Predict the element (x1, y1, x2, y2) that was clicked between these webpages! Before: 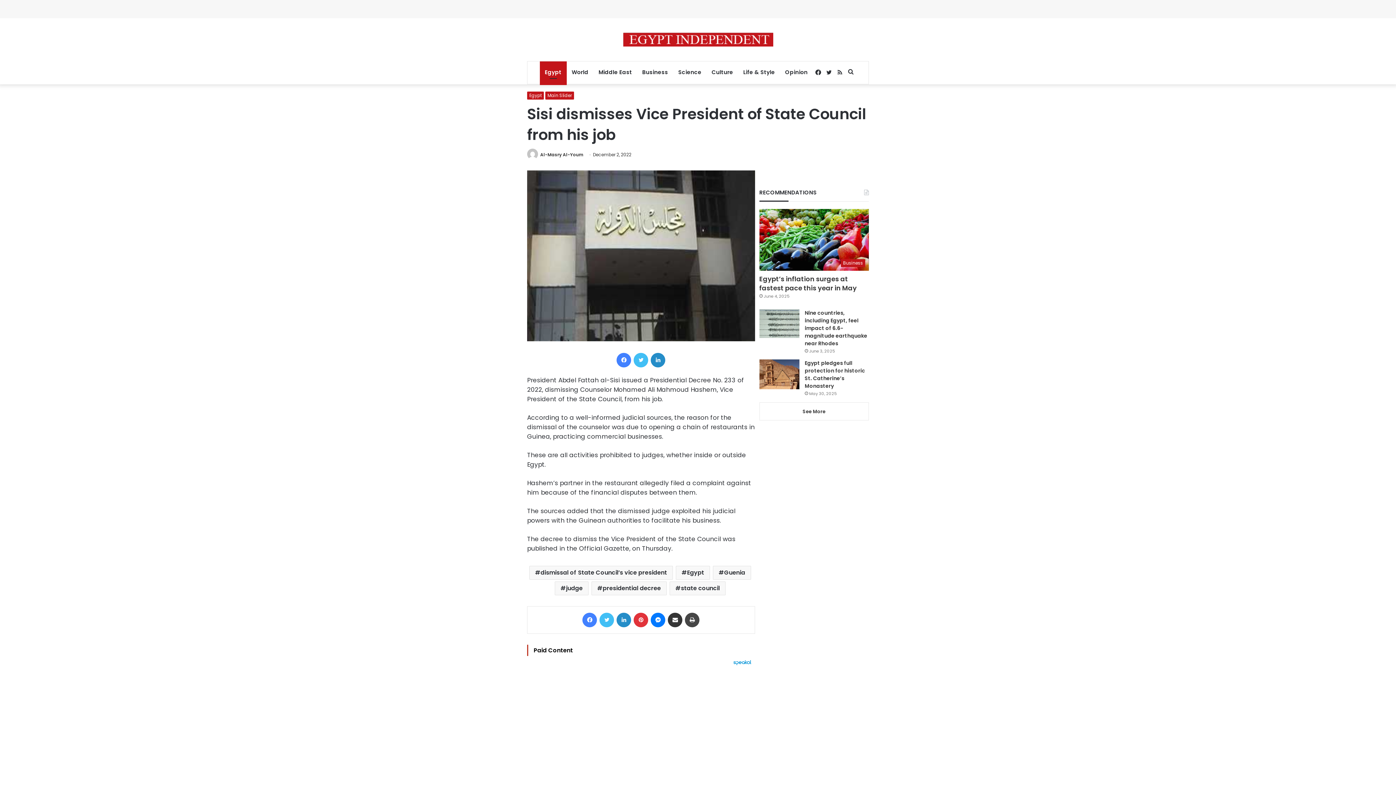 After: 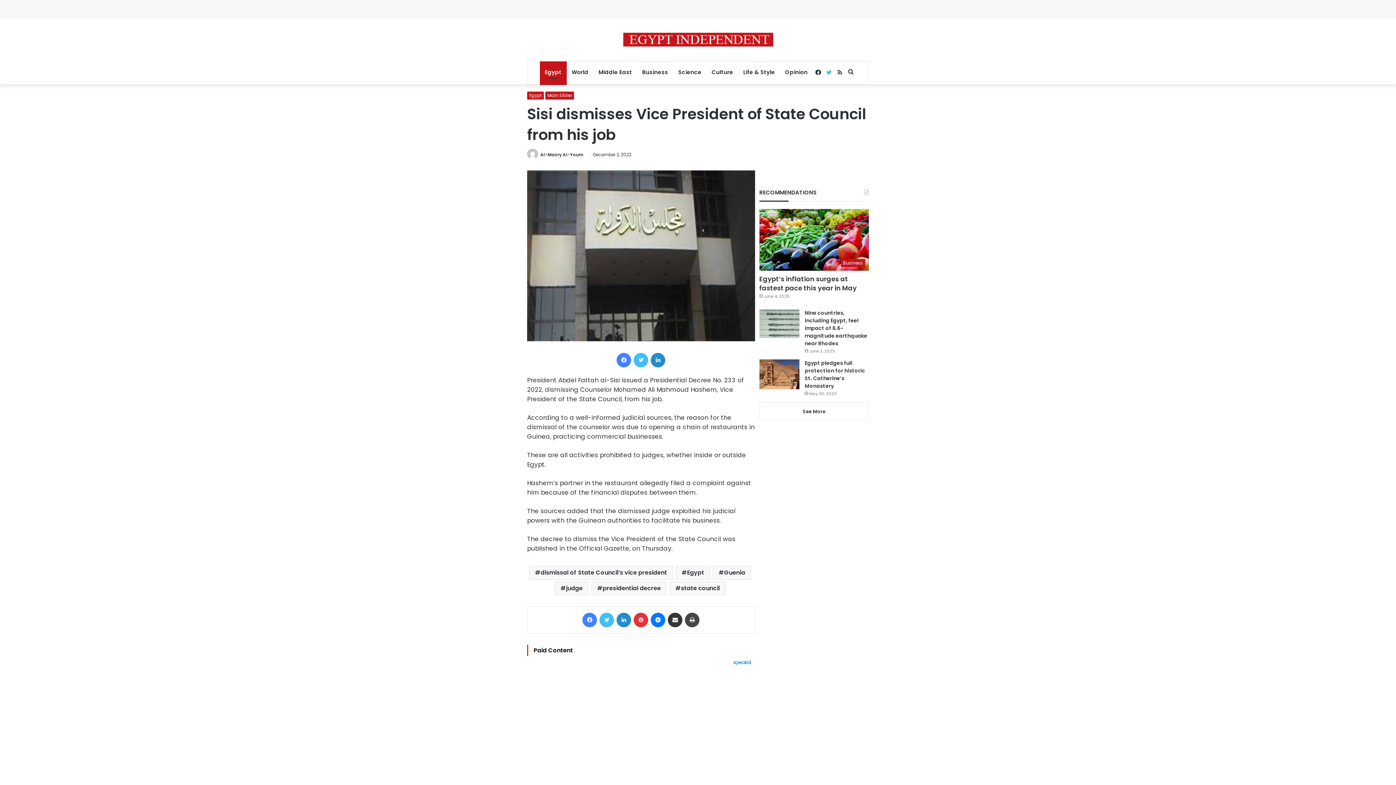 Action: bbox: (823, 61, 834, 84) label: Twitter